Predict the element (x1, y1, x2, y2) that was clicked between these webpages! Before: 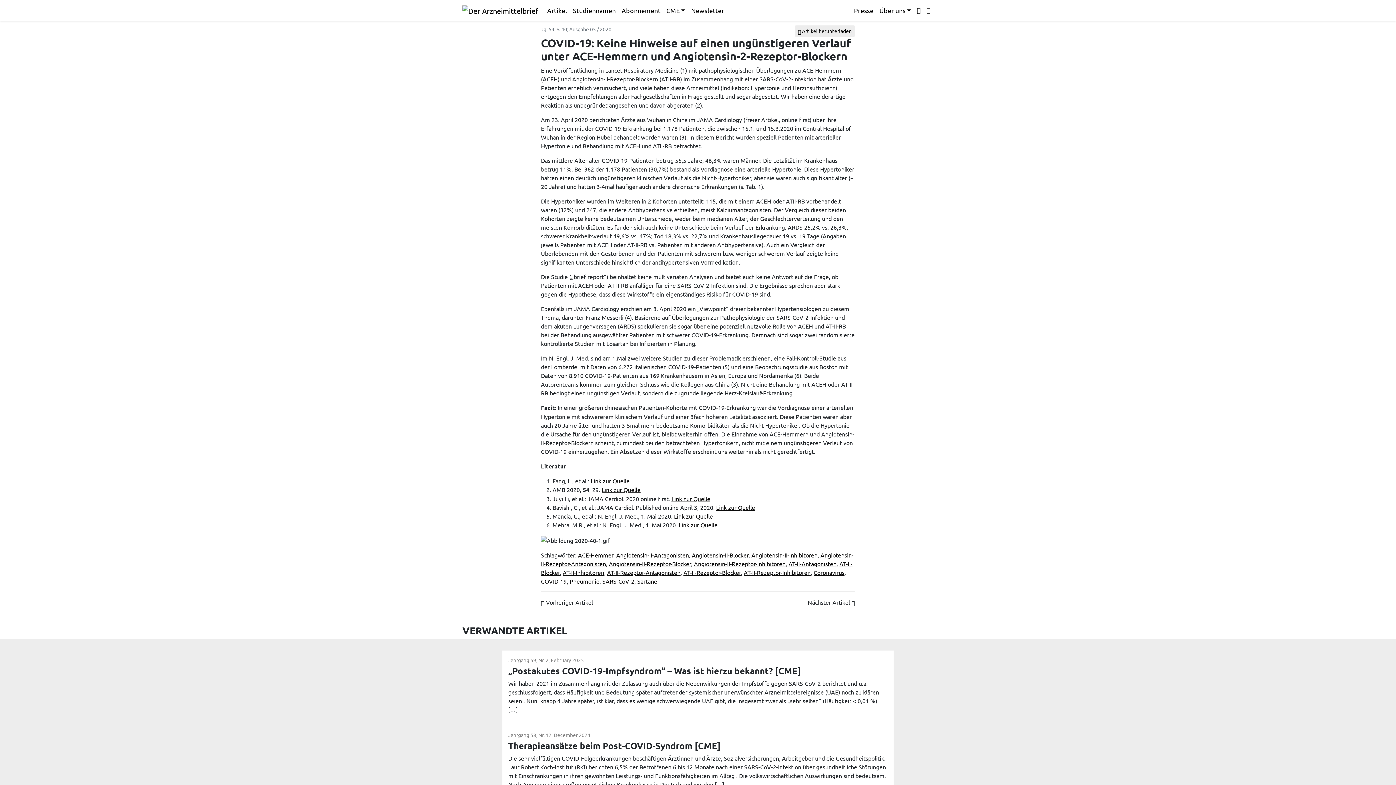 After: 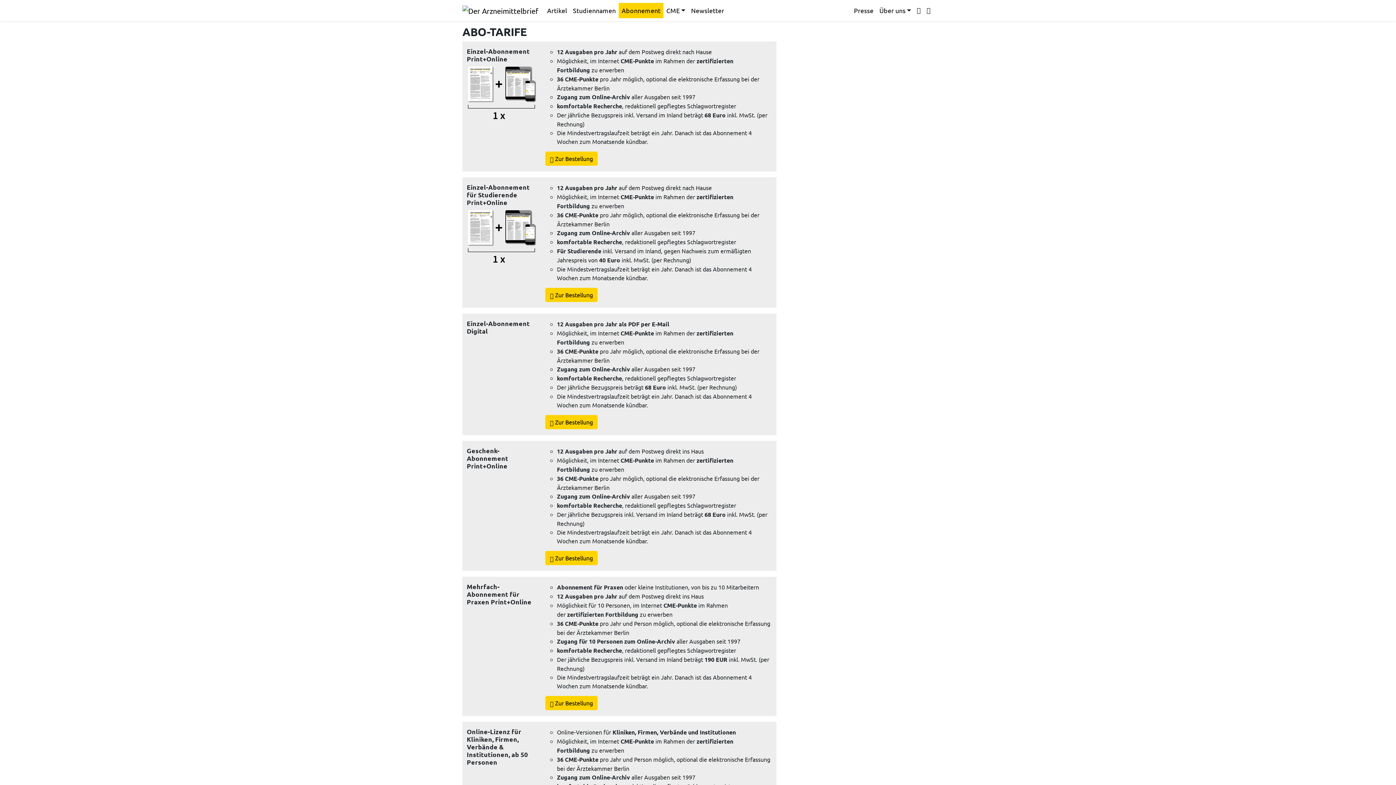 Action: label: Abonnement bbox: (618, 2, 663, 18)